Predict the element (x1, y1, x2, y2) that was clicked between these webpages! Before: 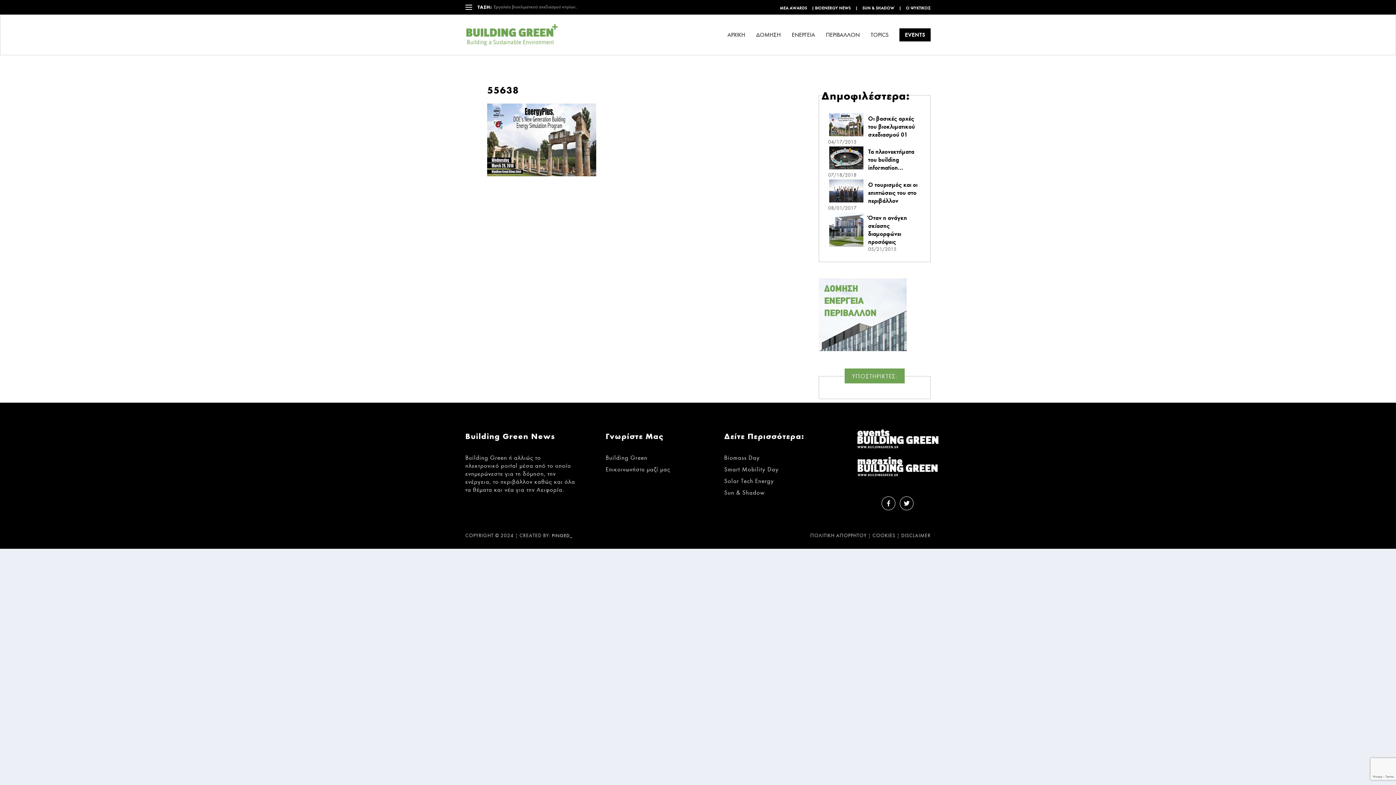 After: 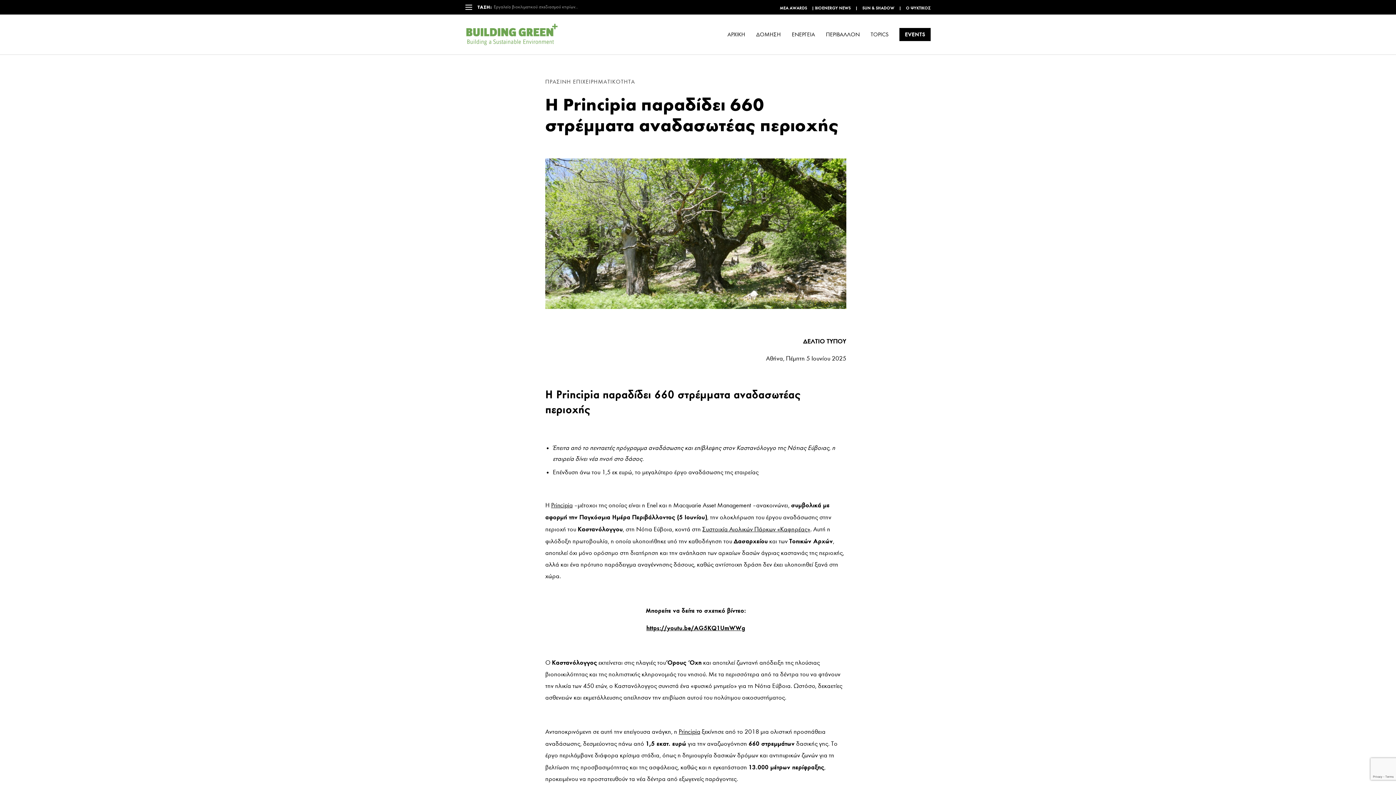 Action: bbox: (493, 4, 609, 9) label: Η Principia παραδίδει 660 στρέμματα αναδασωτέας περιοχή...